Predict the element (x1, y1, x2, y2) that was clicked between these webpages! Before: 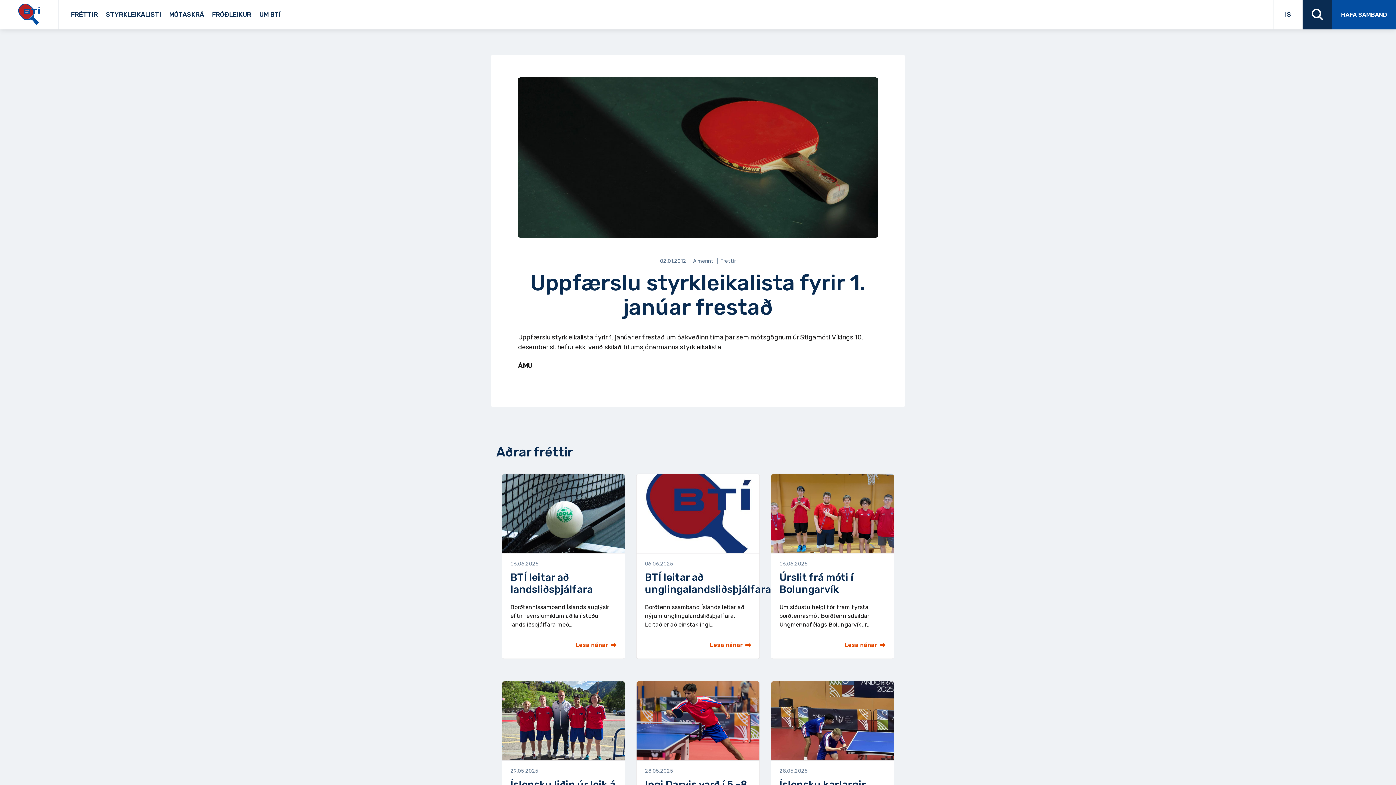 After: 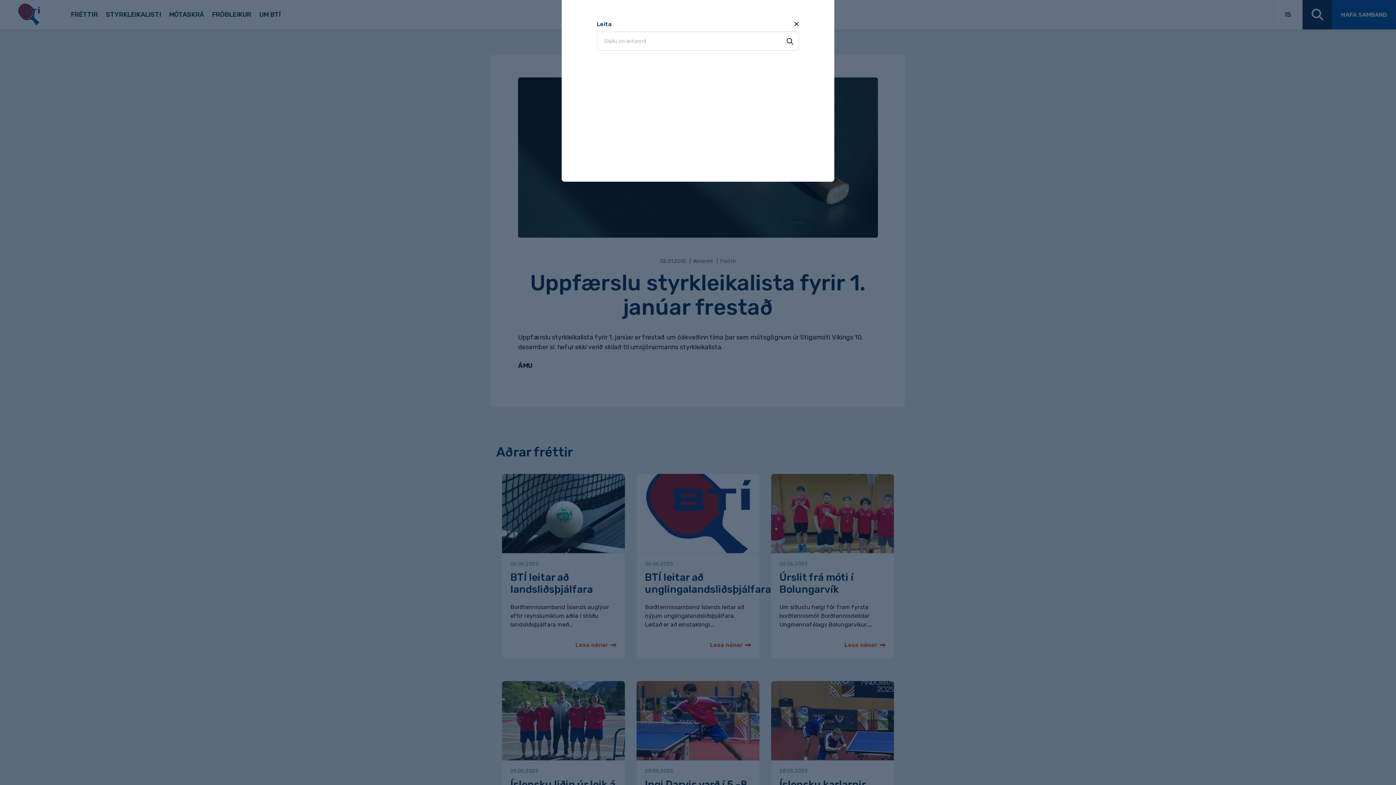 Action: bbox: (1302, 0, 1332, 29)